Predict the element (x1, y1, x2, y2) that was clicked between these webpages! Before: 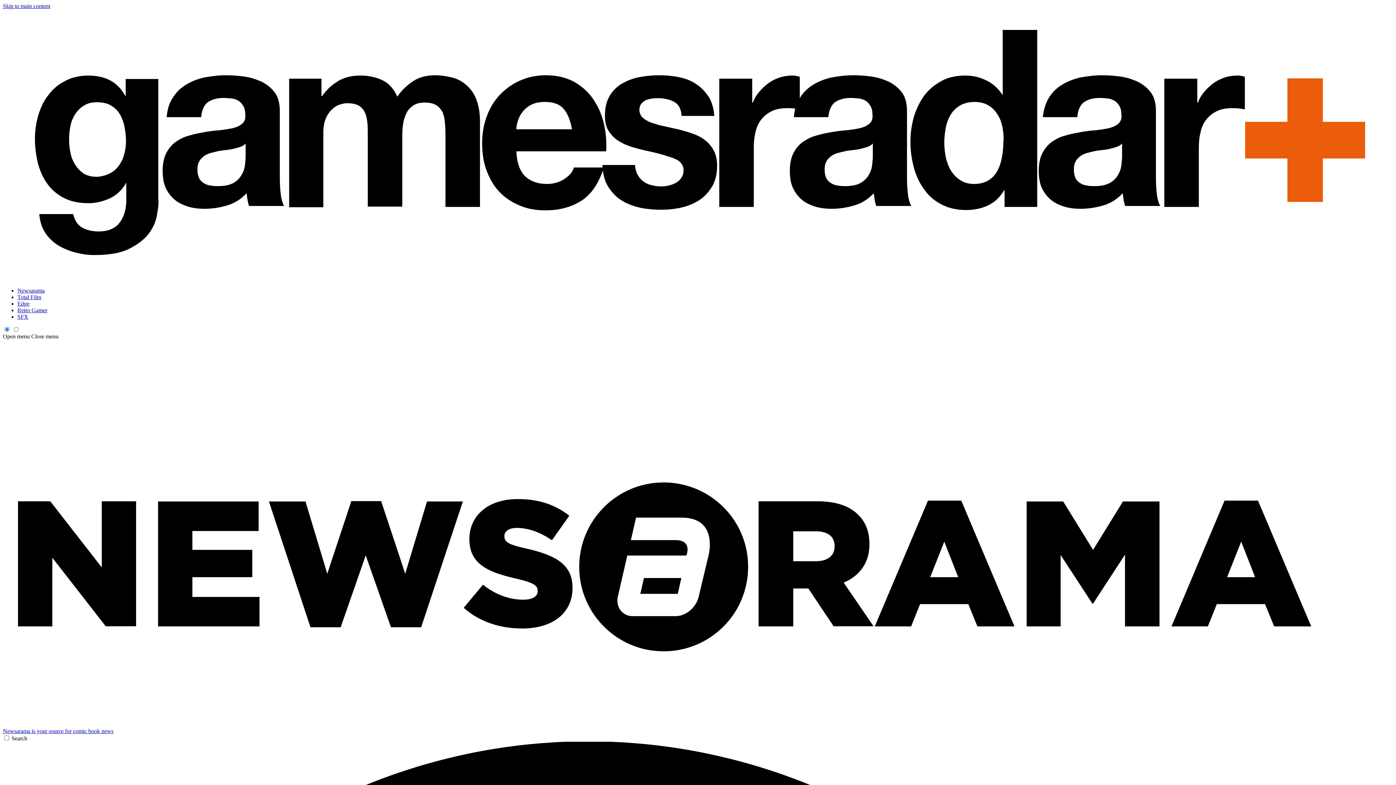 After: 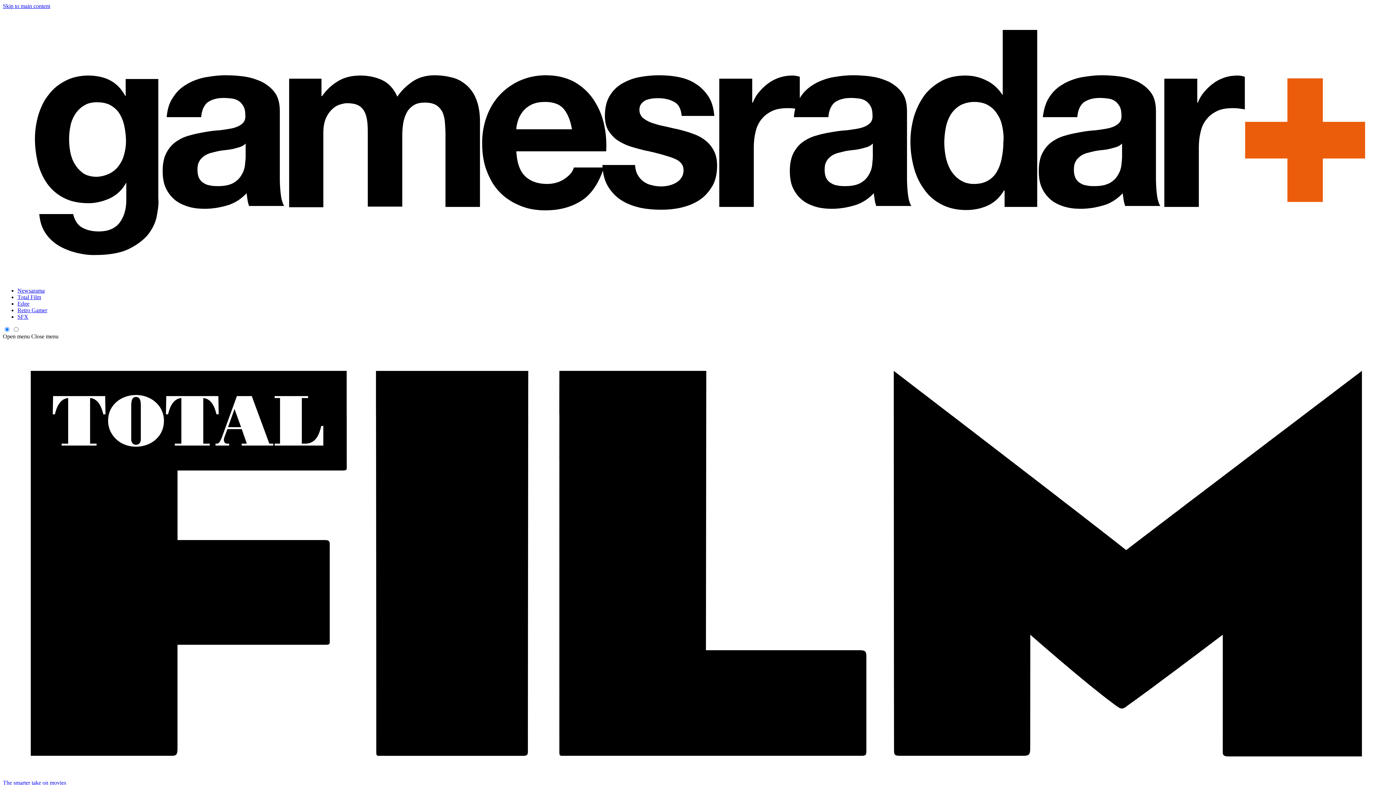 Action: bbox: (17, 294, 41, 300) label: Total Film